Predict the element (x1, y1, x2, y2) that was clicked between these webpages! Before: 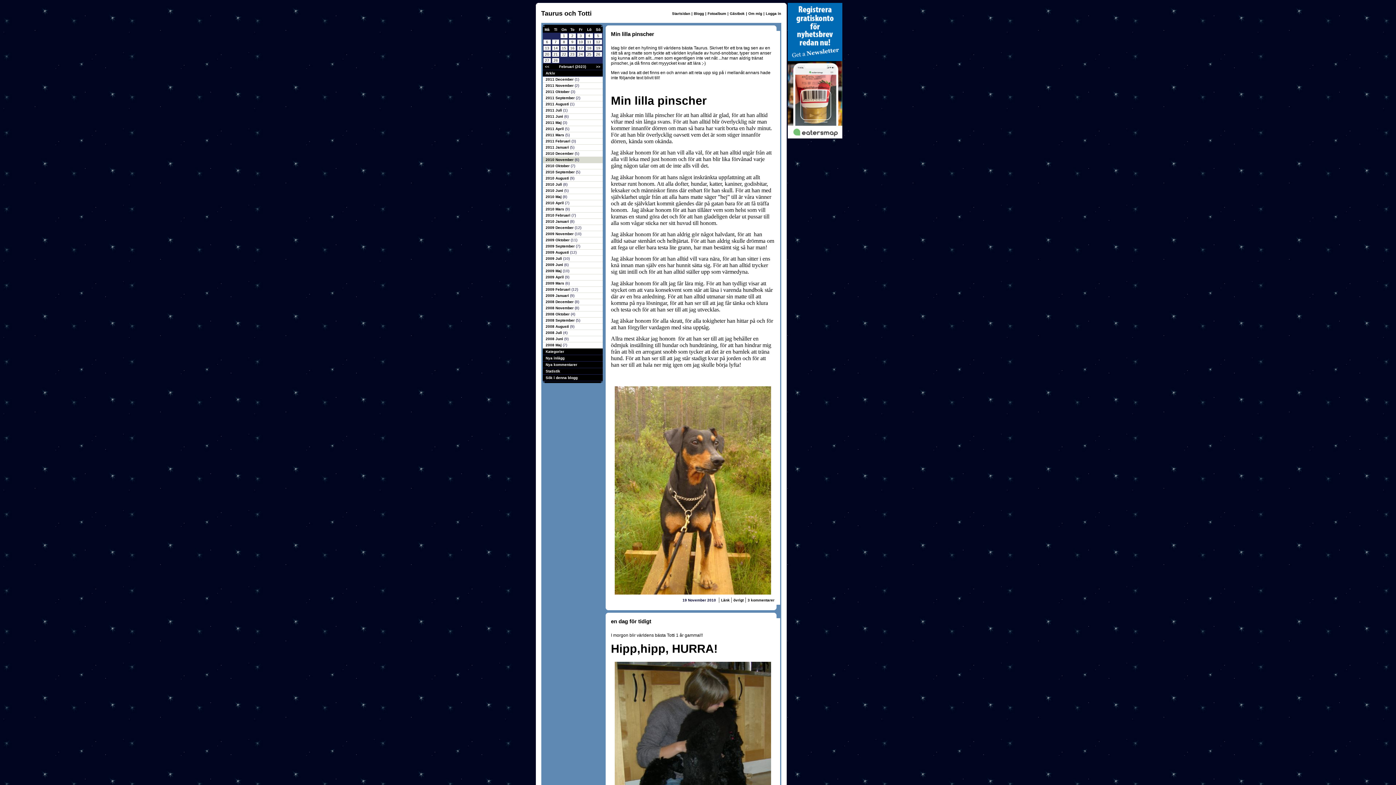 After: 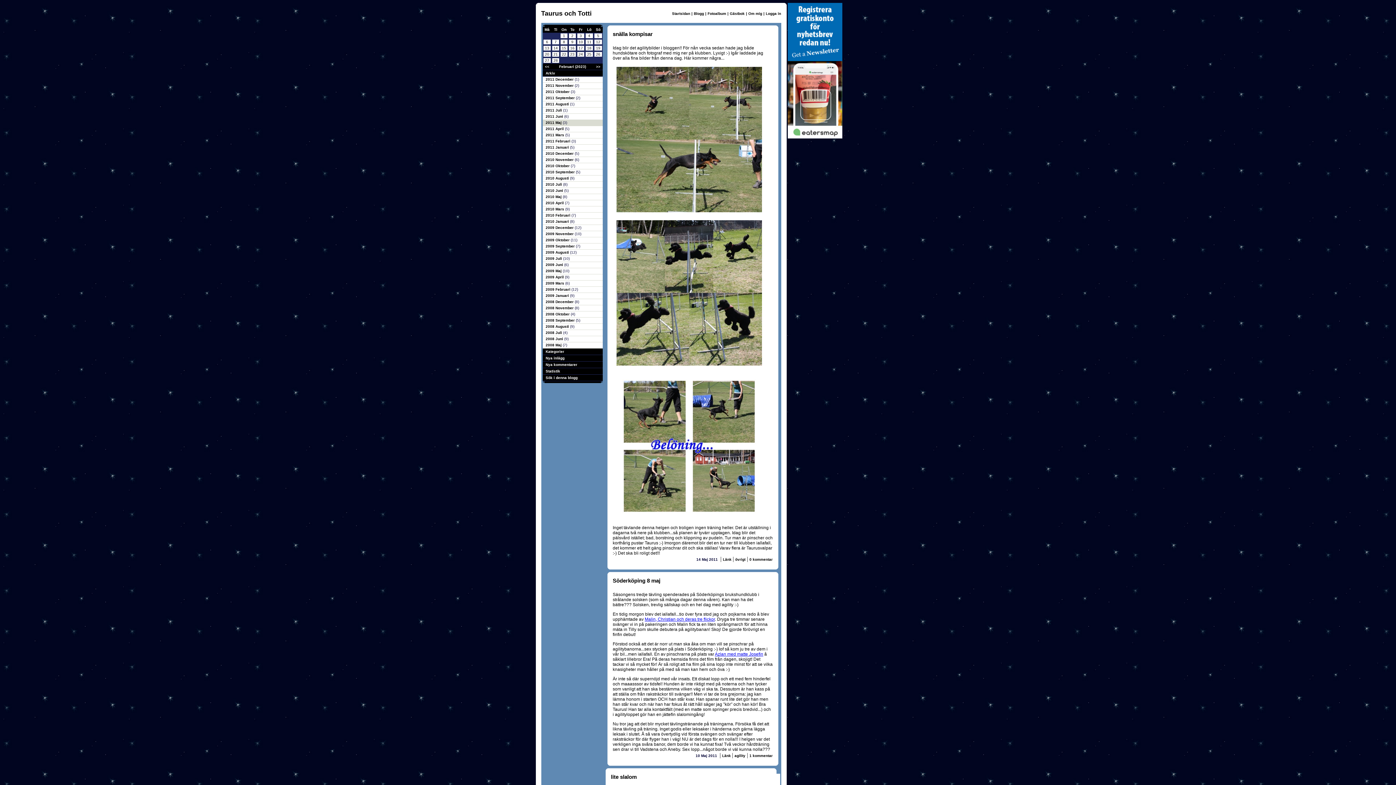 Action: bbox: (545, 120, 562, 124) label: 2011 Maj 